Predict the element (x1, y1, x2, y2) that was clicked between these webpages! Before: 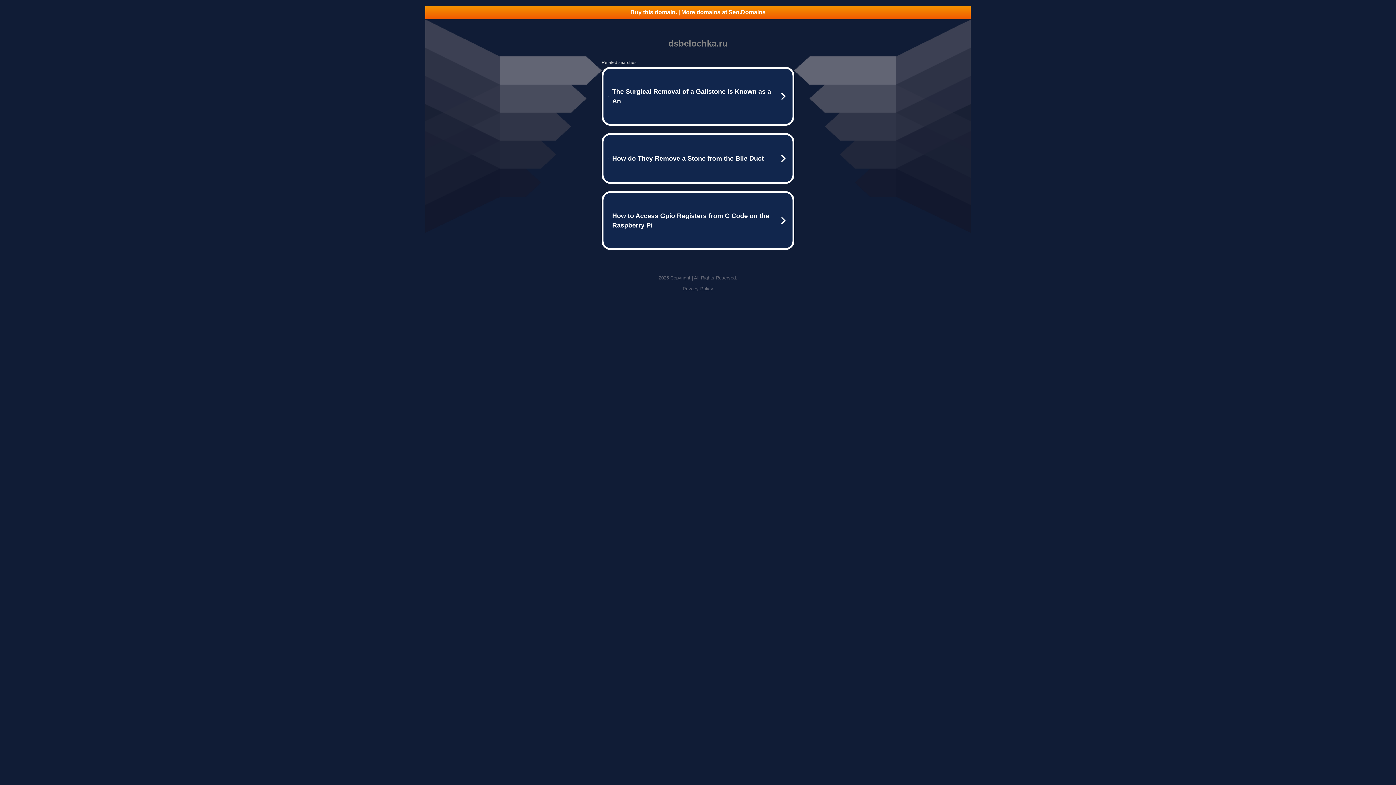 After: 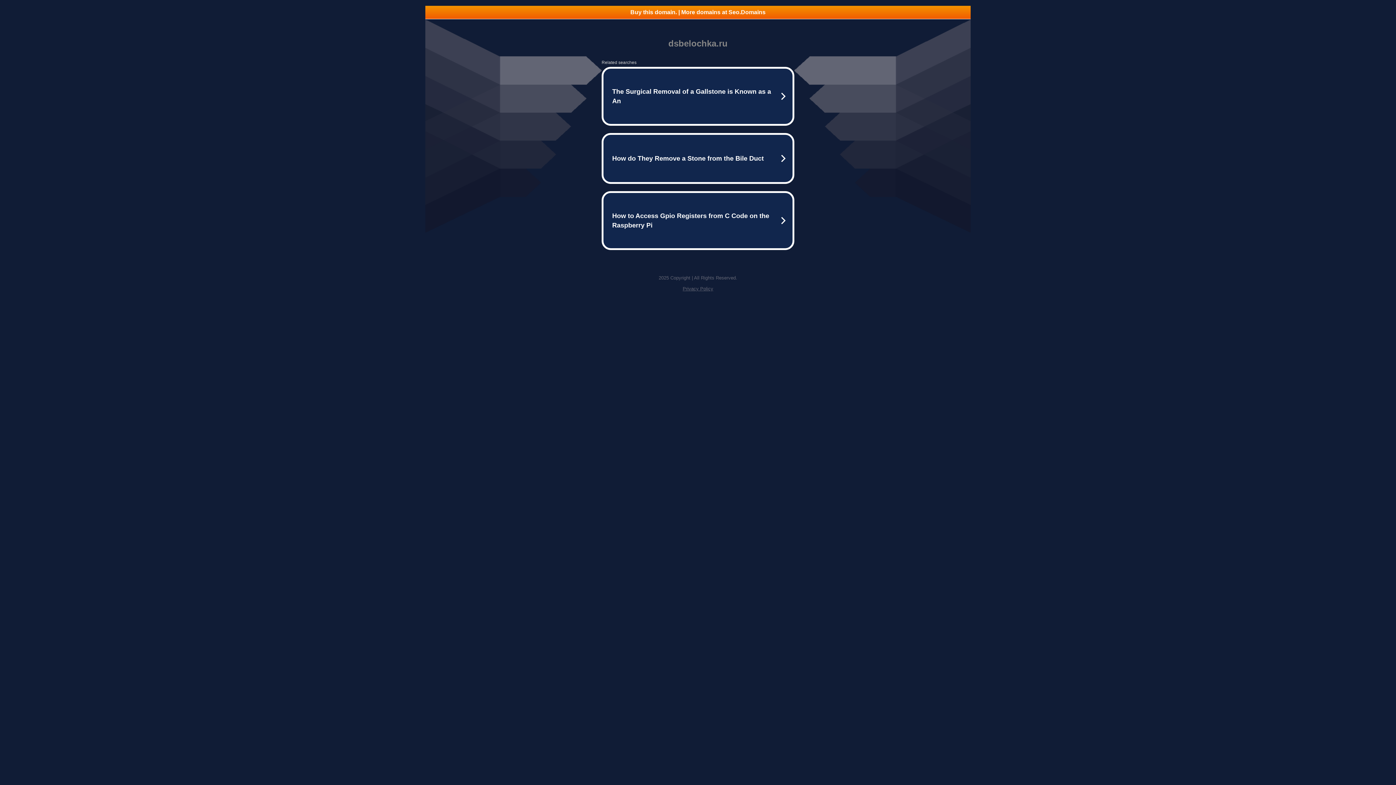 Action: label: Buy this domain. | More domains at Seo.Domains bbox: (425, 5, 970, 18)